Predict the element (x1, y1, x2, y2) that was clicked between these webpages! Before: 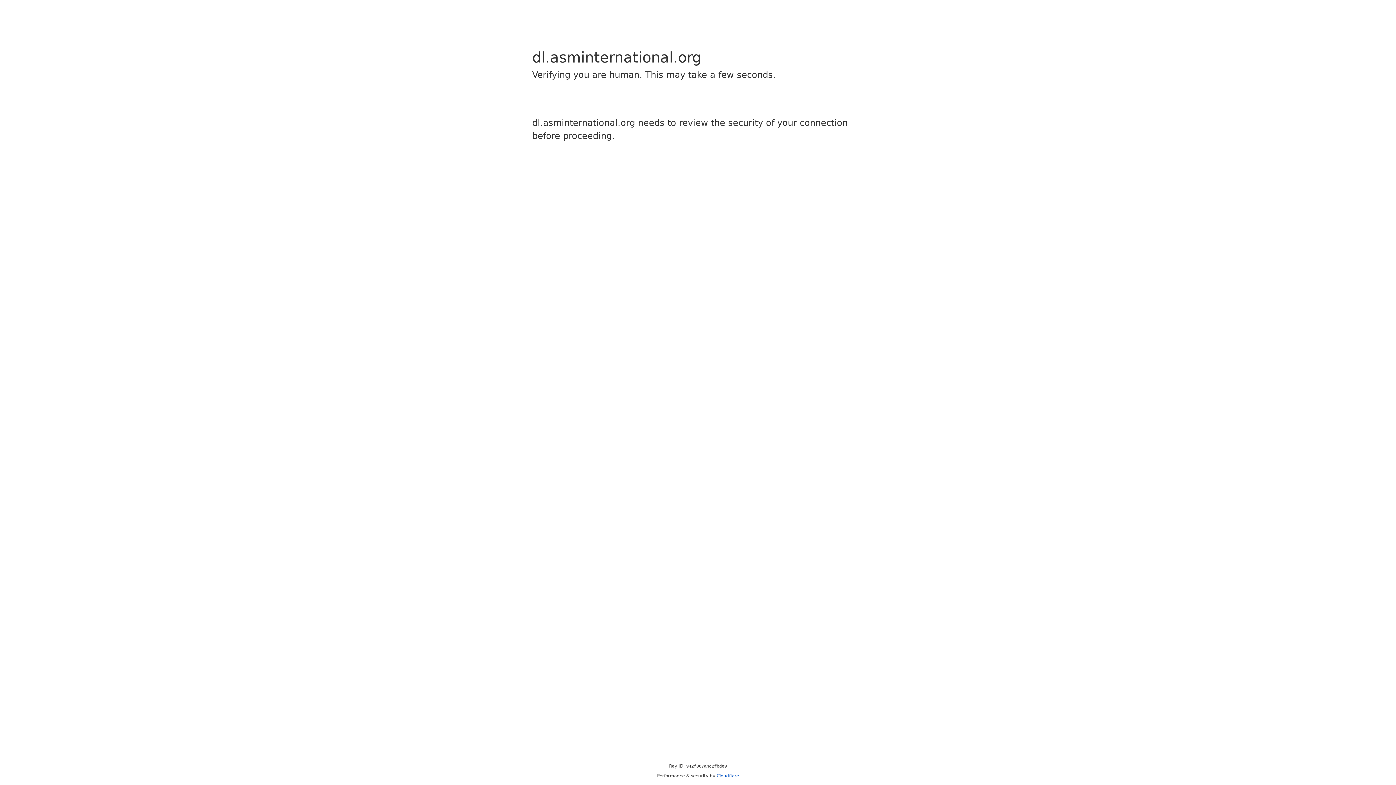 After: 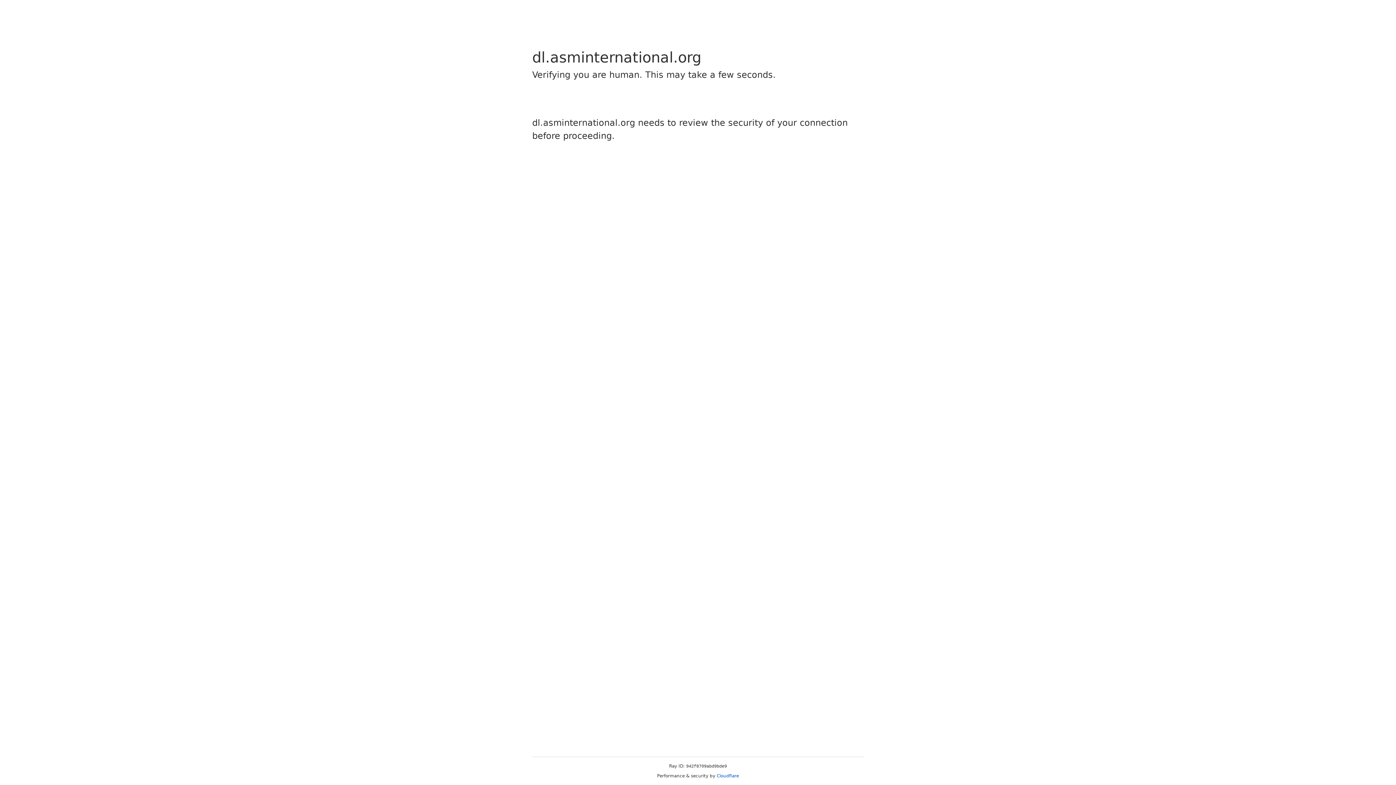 Action: label: Cloudflare bbox: (716, 773, 739, 778)